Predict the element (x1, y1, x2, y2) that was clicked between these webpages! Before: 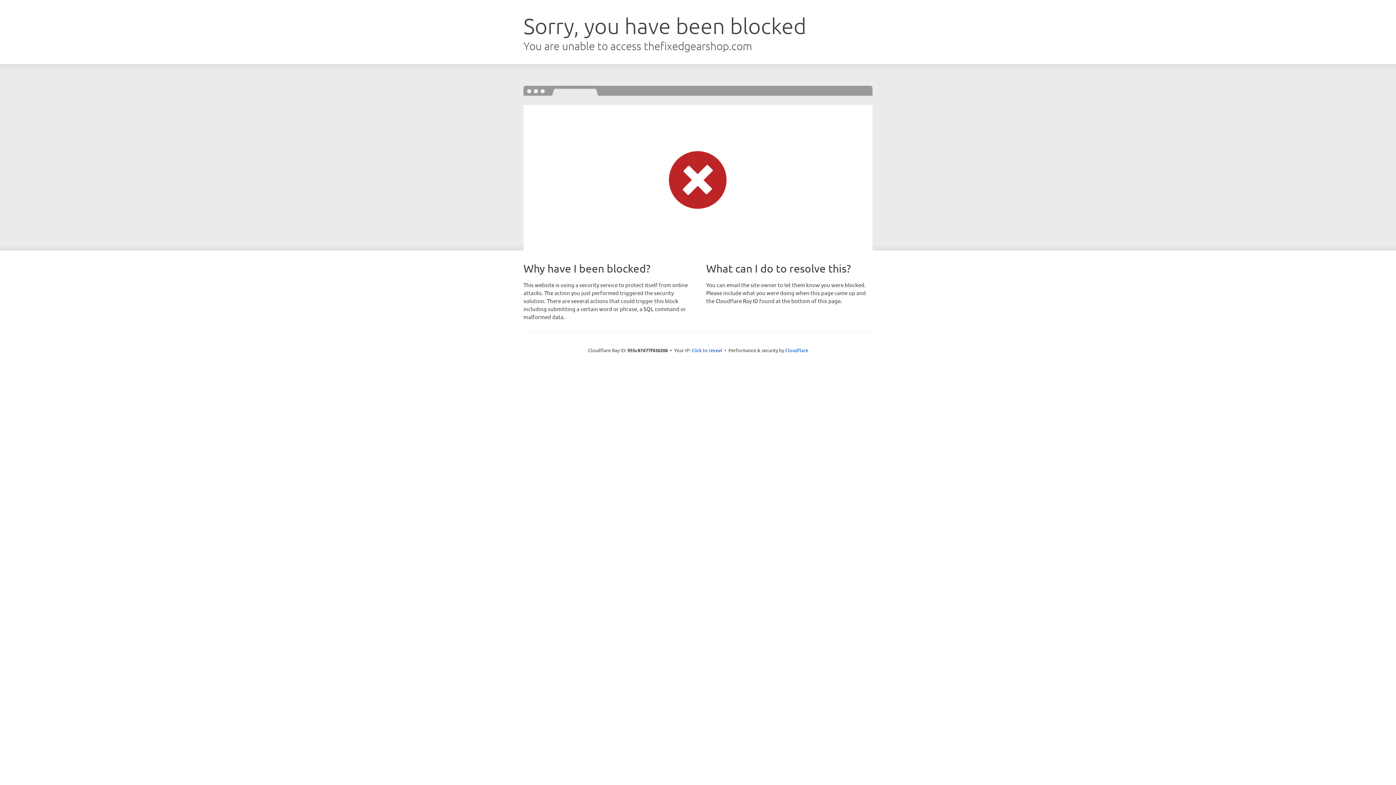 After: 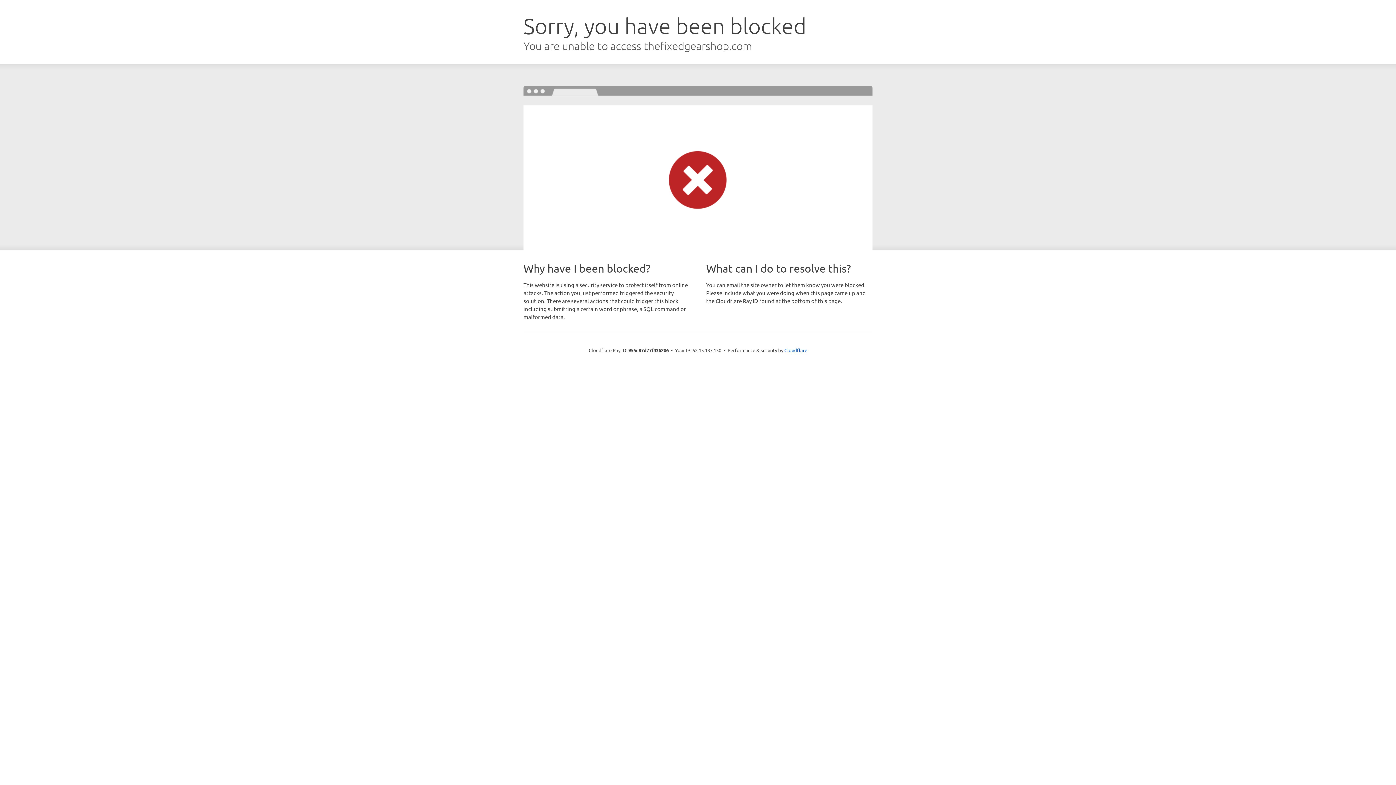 Action: label: Click to reveal bbox: (691, 346, 722, 353)